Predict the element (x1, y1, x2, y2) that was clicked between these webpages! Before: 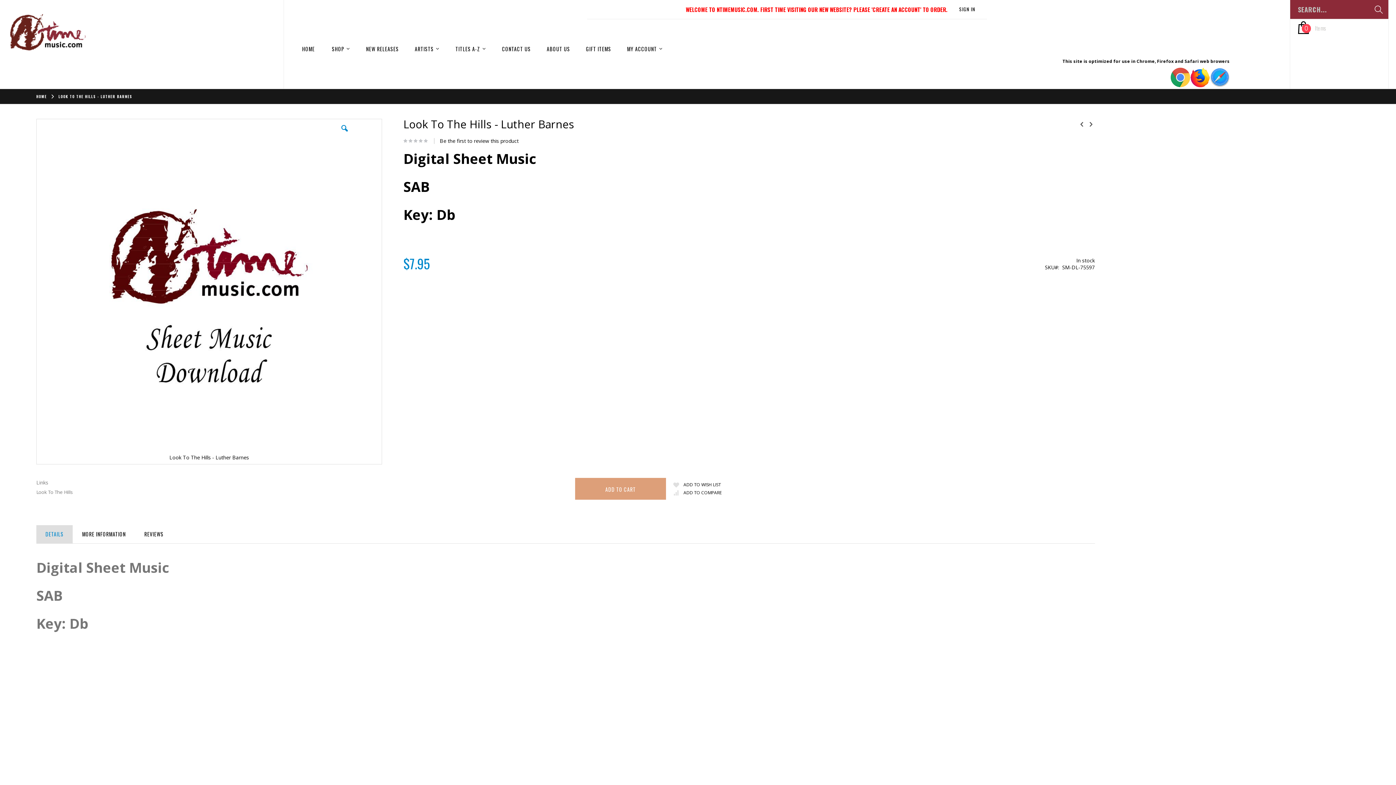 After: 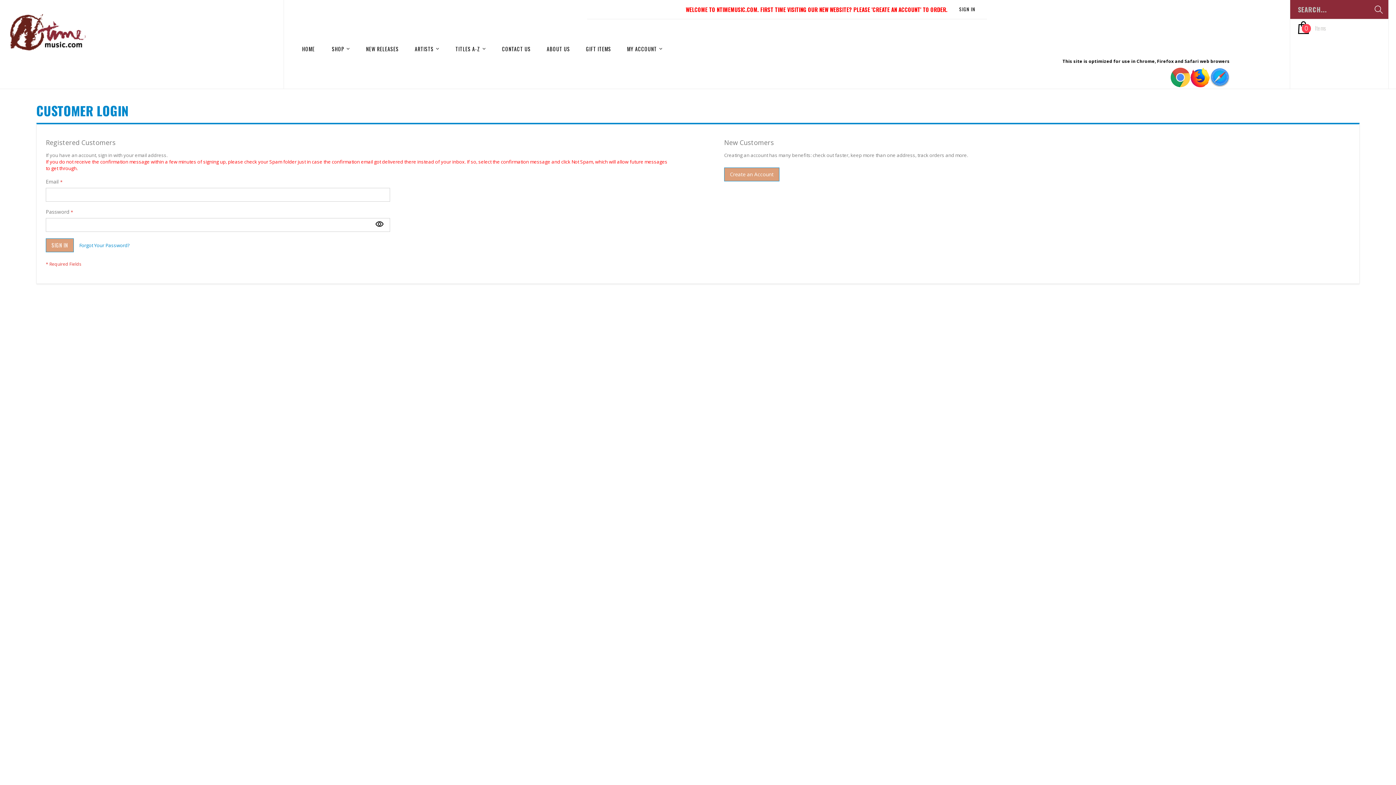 Action: bbox: (953, 5, 981, 12) label: SIGN IN